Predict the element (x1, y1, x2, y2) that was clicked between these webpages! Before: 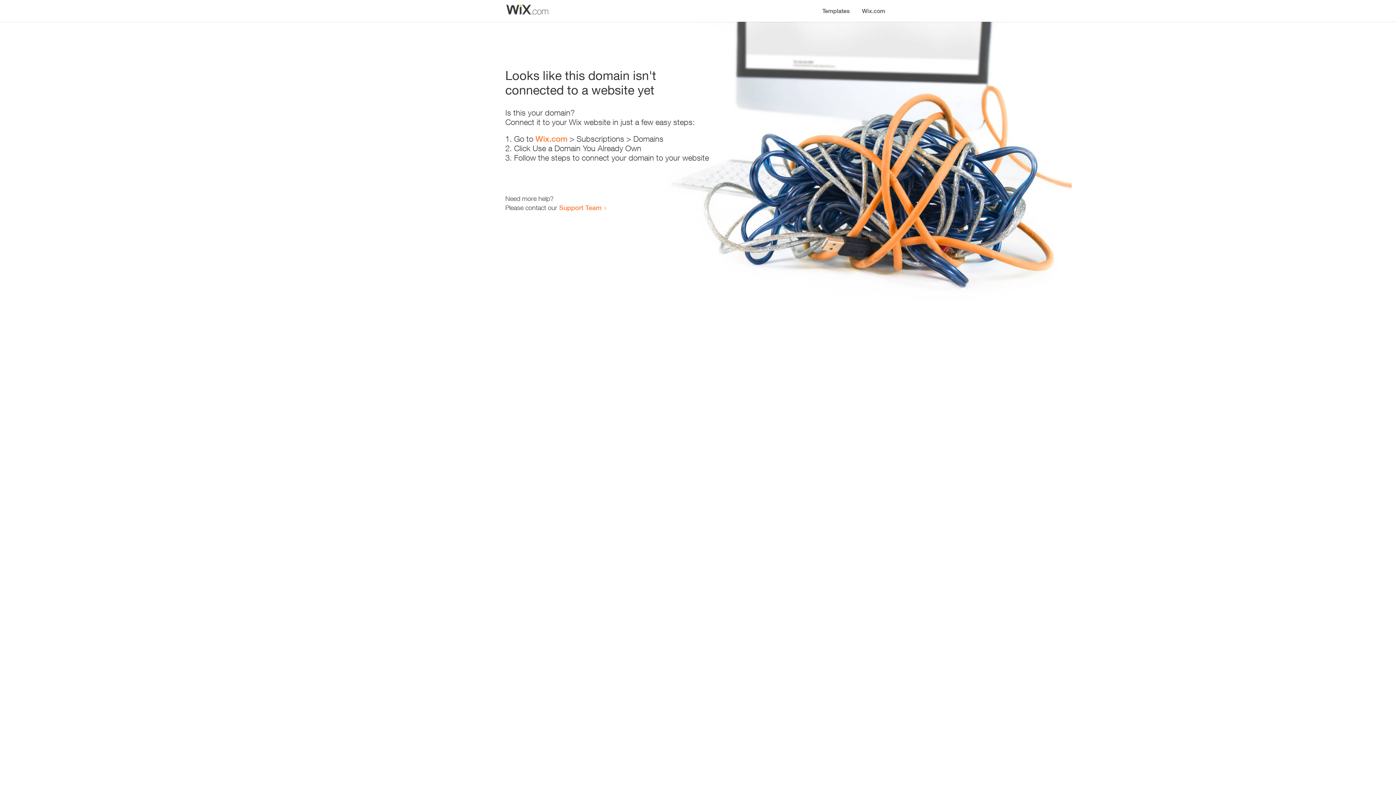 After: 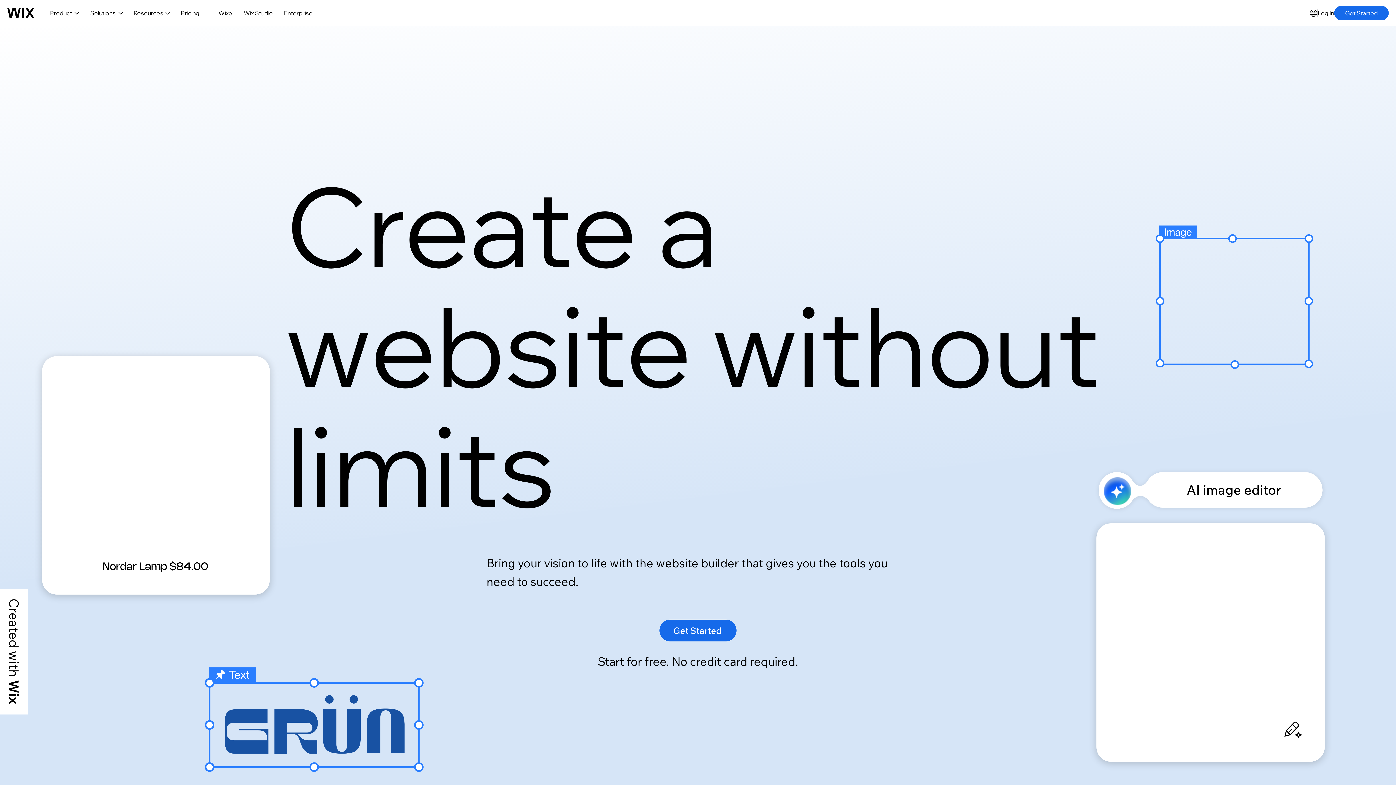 Action: label: Wix.com bbox: (535, 134, 567, 143)